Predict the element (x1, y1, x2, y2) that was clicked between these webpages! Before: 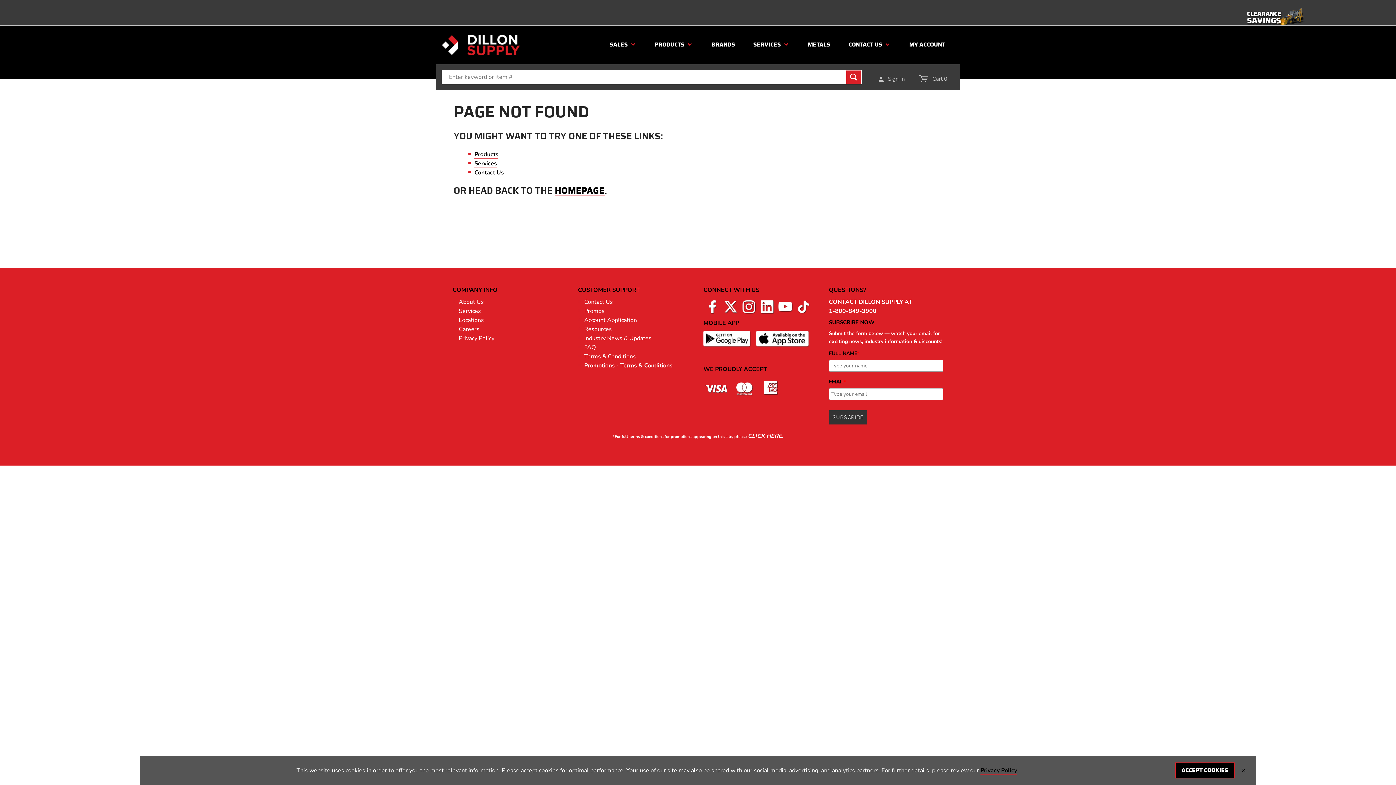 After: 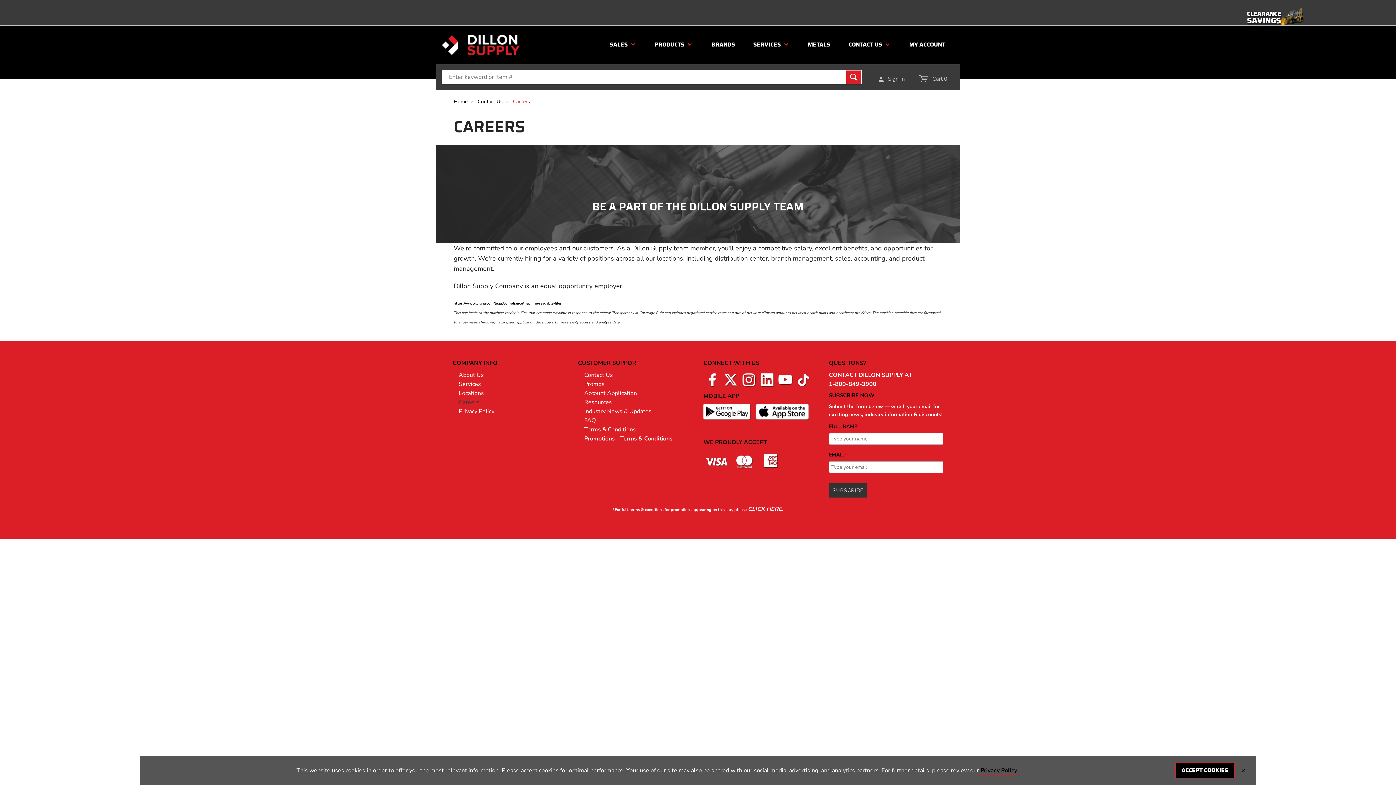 Action: bbox: (458, 325, 479, 333) label: Careers